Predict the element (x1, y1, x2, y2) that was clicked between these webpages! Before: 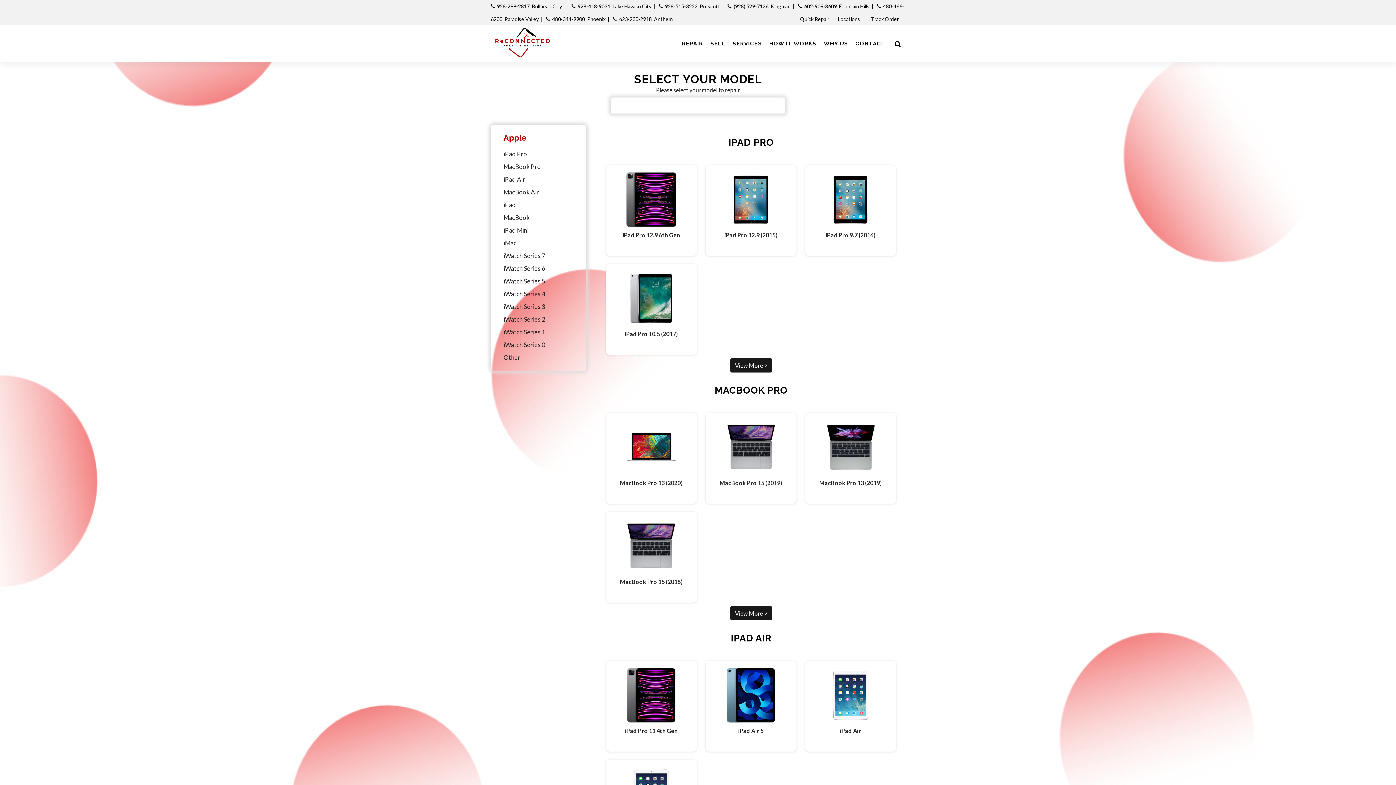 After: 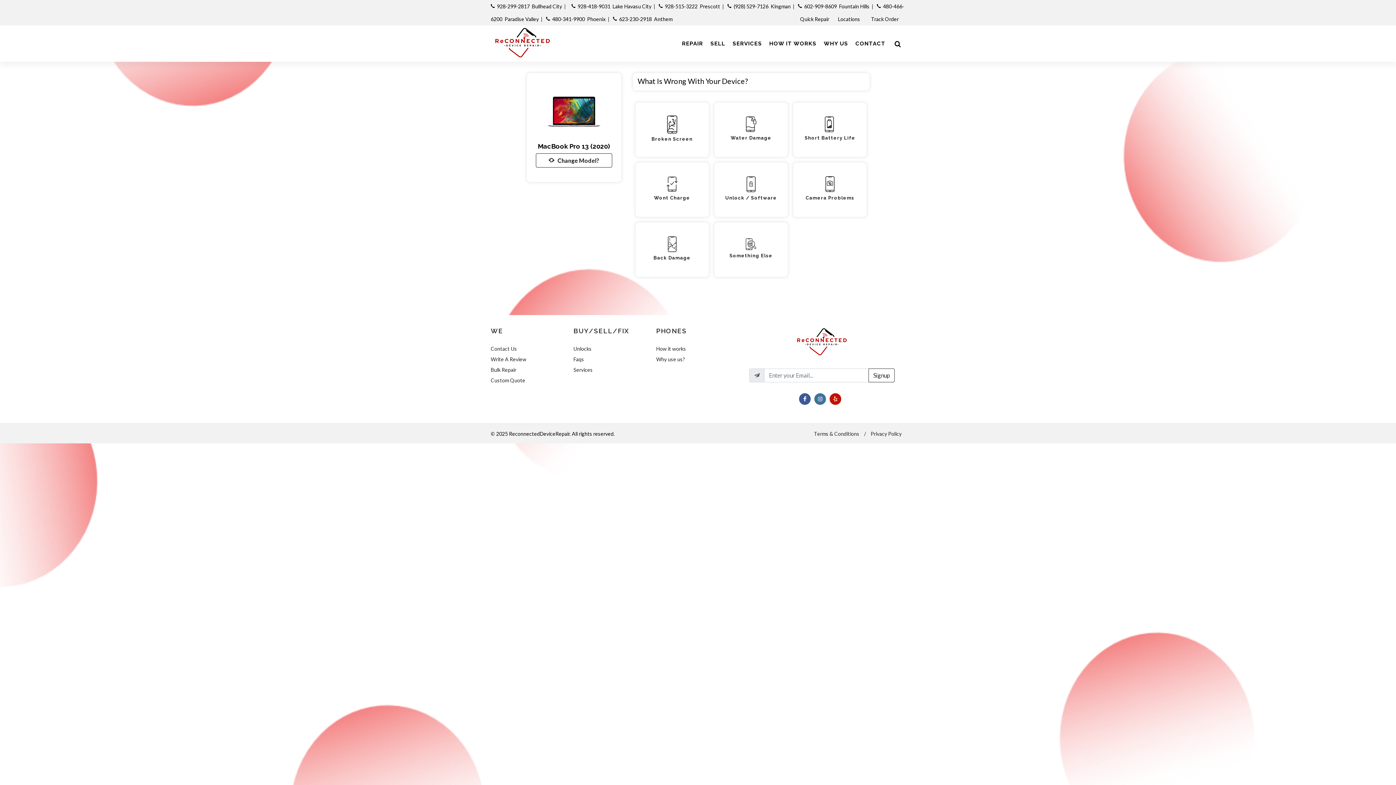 Action: bbox: (611, 420, 691, 474)